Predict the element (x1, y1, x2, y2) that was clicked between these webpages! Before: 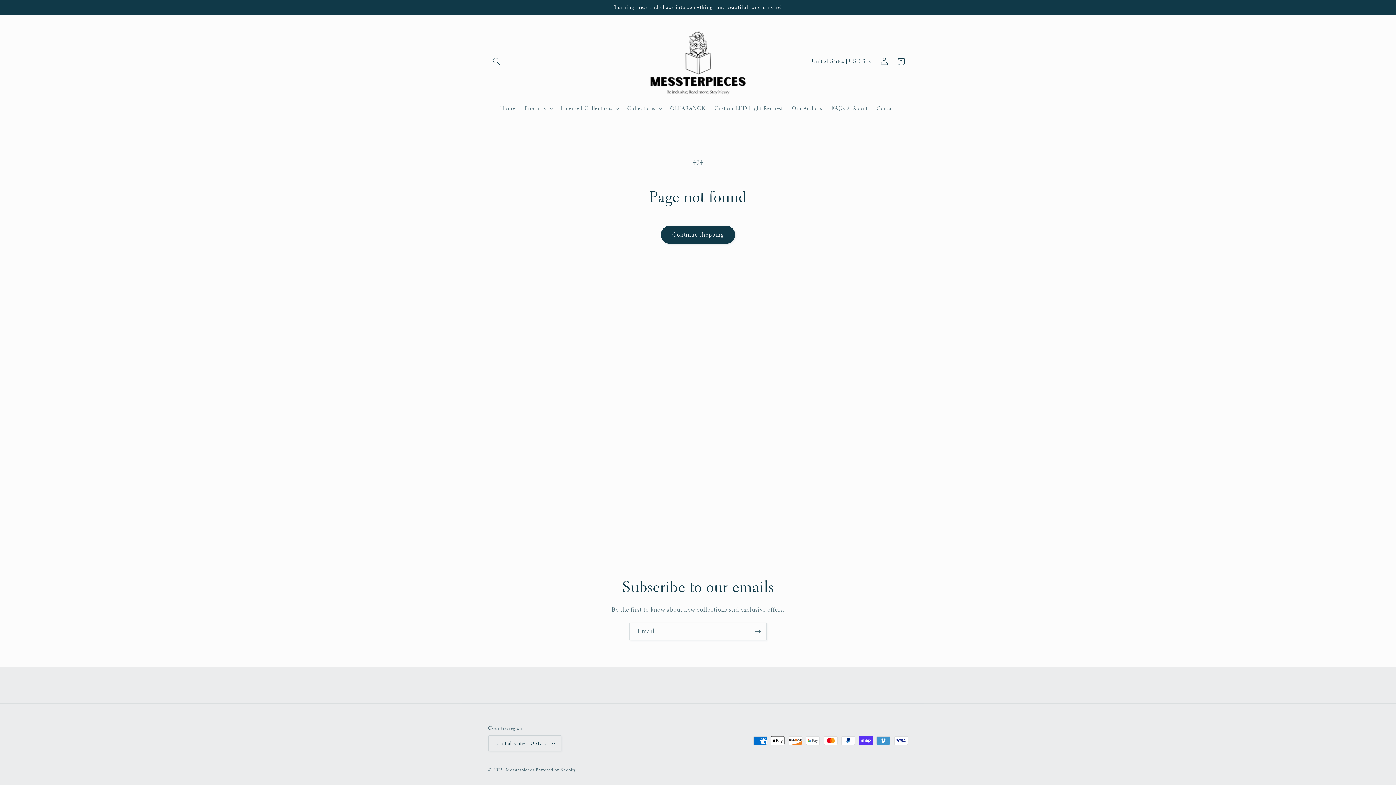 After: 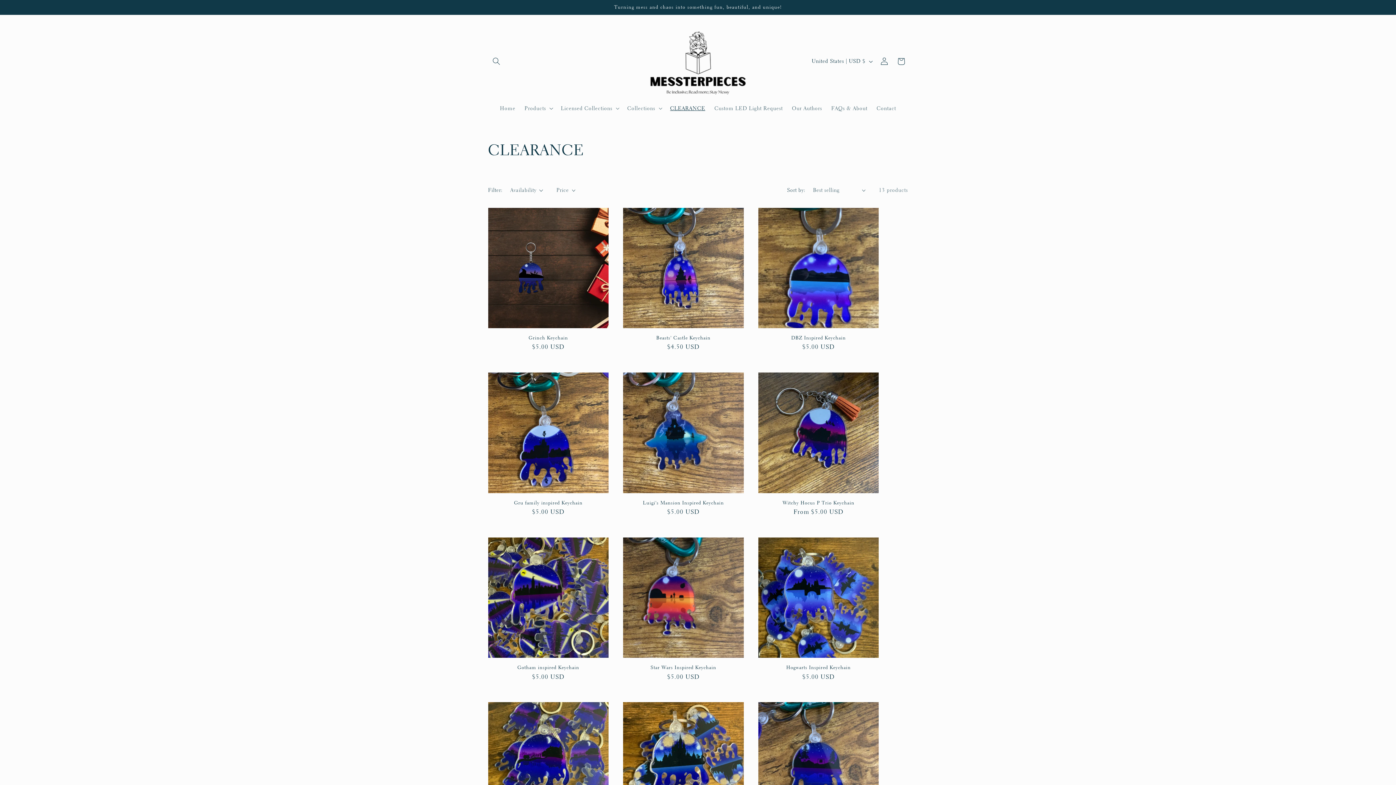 Action: label: CLEARANCE bbox: (665, 100, 710, 116)